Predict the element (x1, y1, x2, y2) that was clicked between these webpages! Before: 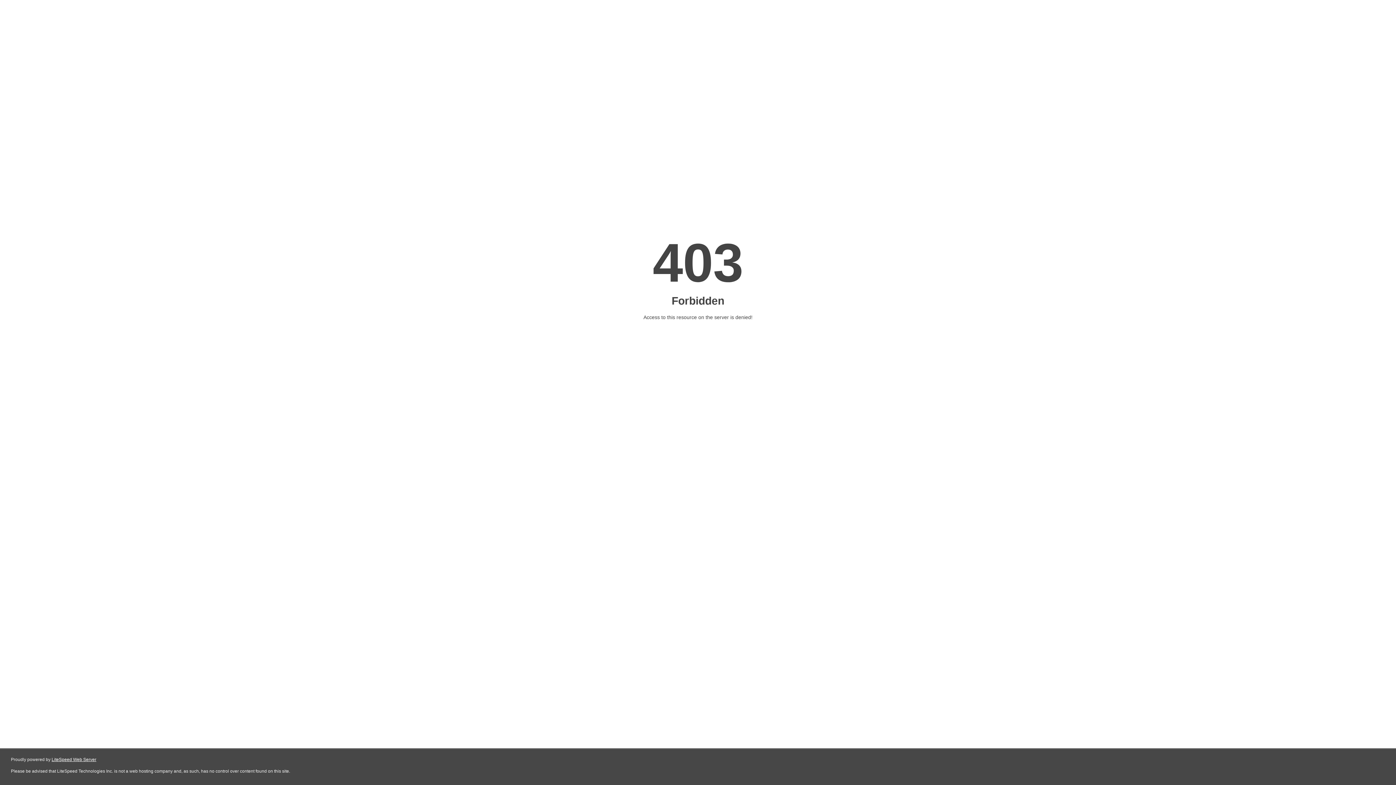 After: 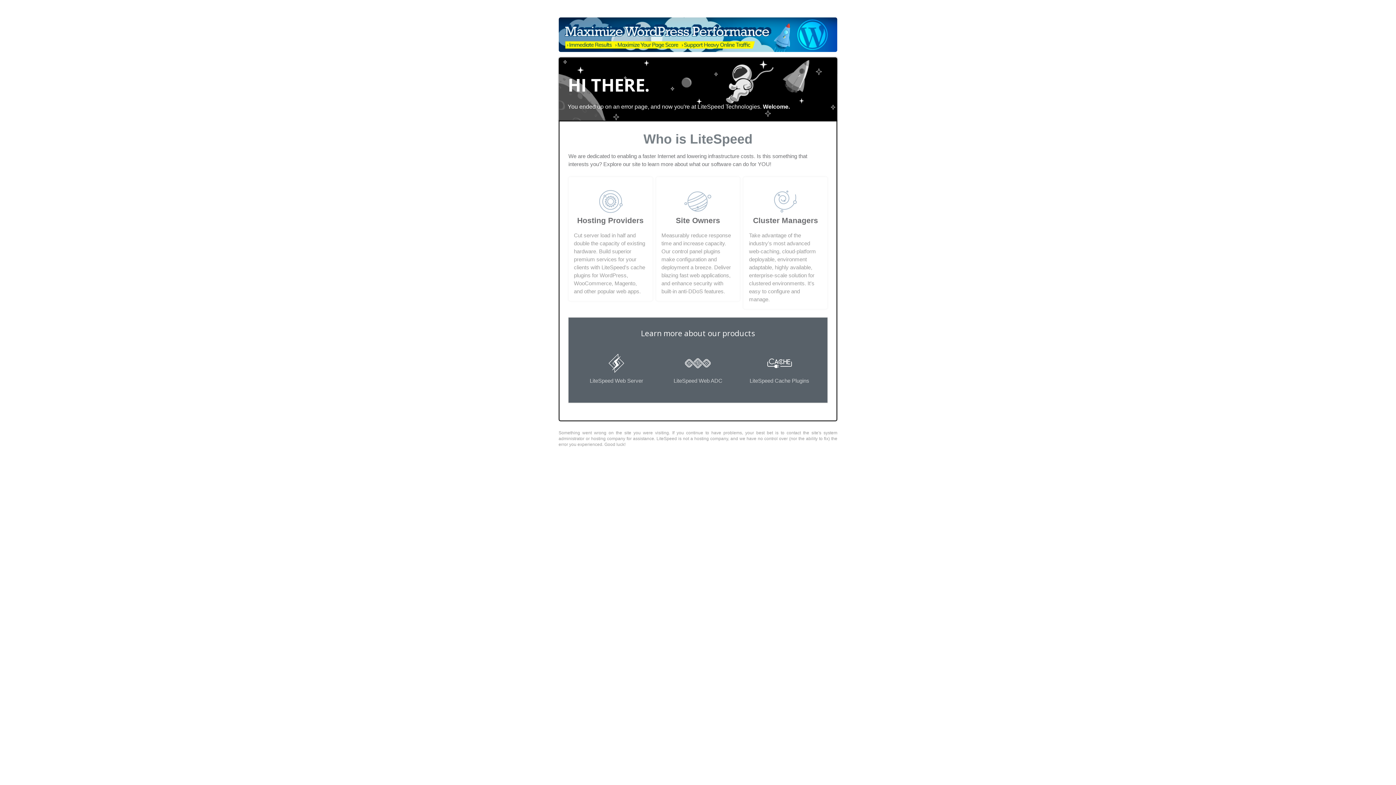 Action: label: LiteSpeed Web Server bbox: (51, 757, 96, 762)